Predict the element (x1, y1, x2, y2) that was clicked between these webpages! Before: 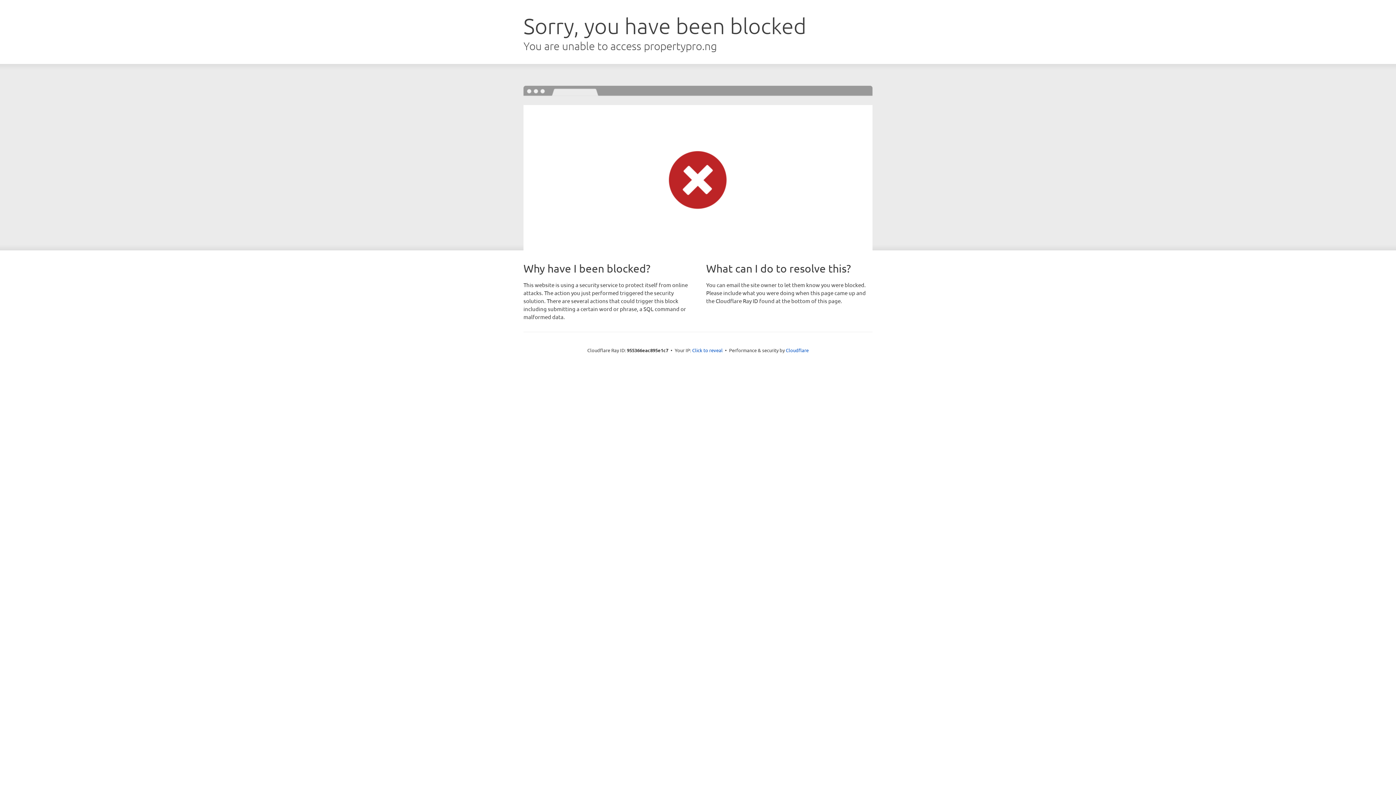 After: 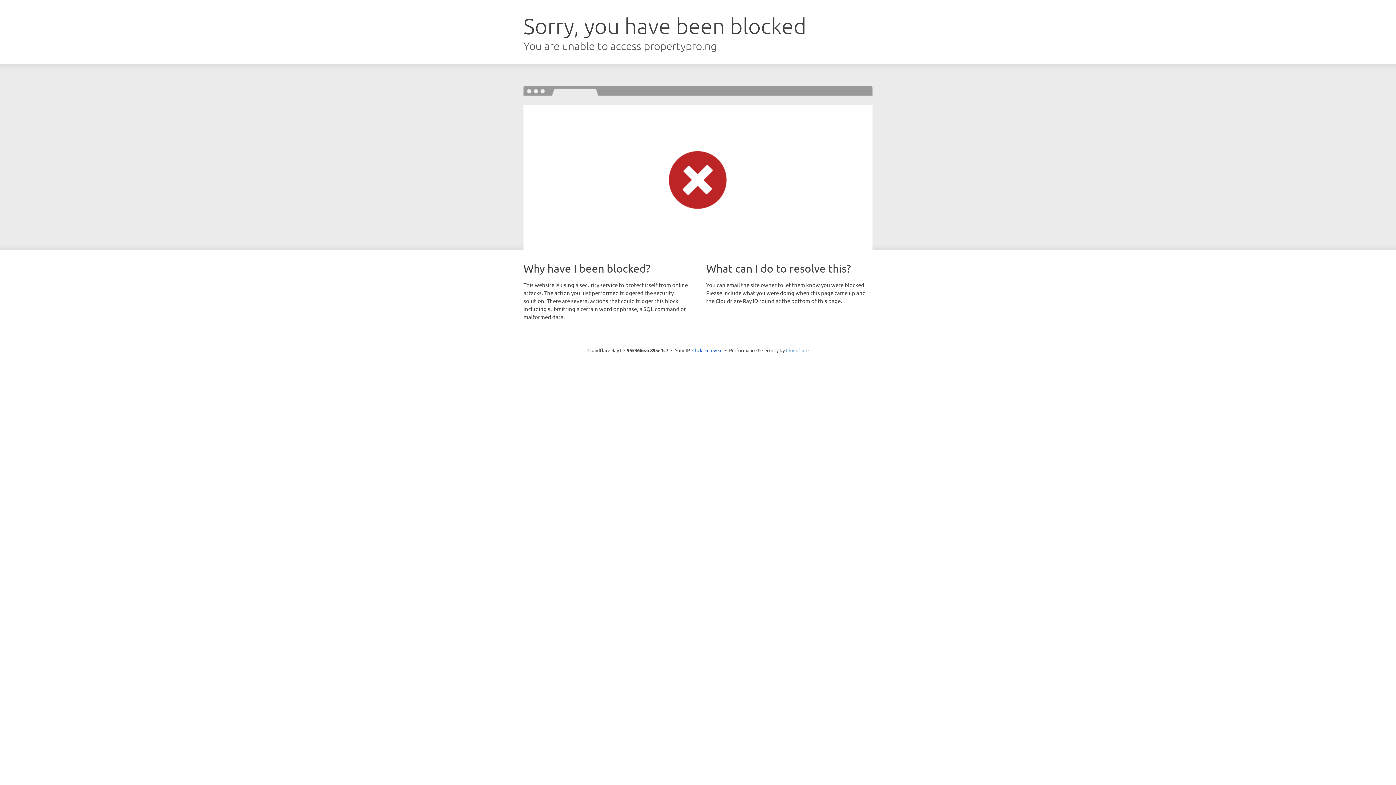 Action: label: Cloudflare bbox: (786, 347, 808, 353)